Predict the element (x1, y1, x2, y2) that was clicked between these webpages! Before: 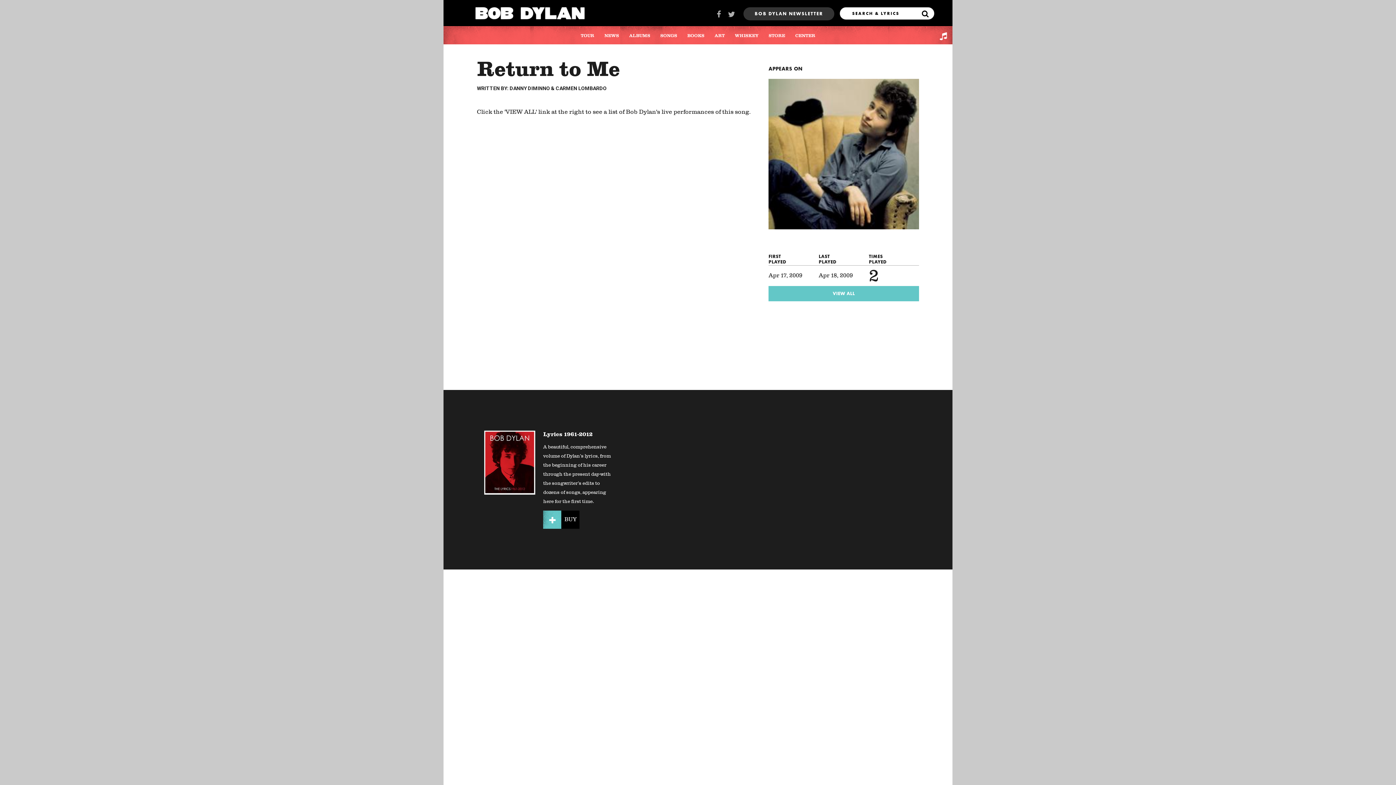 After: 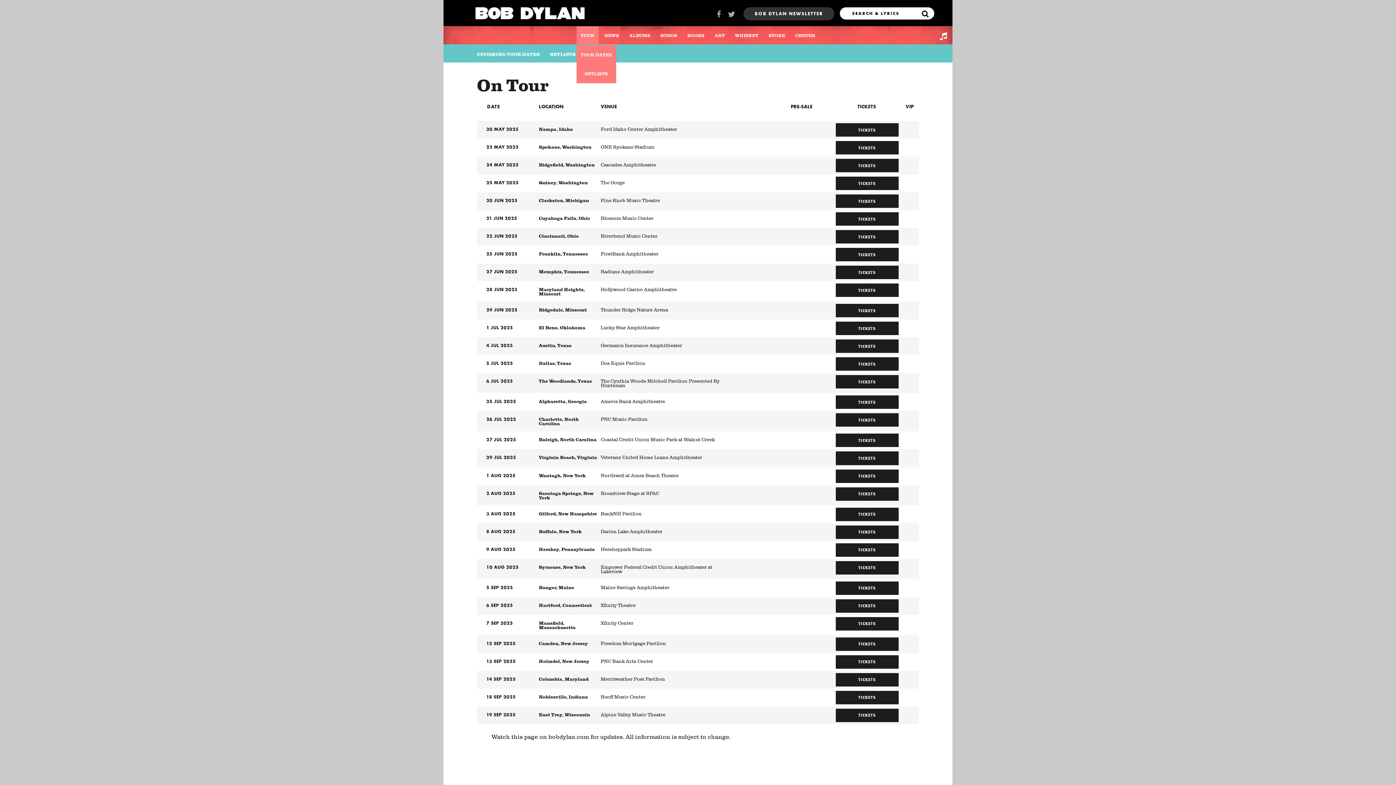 Action: bbox: (576, 26, 598, 45) label: TOUR